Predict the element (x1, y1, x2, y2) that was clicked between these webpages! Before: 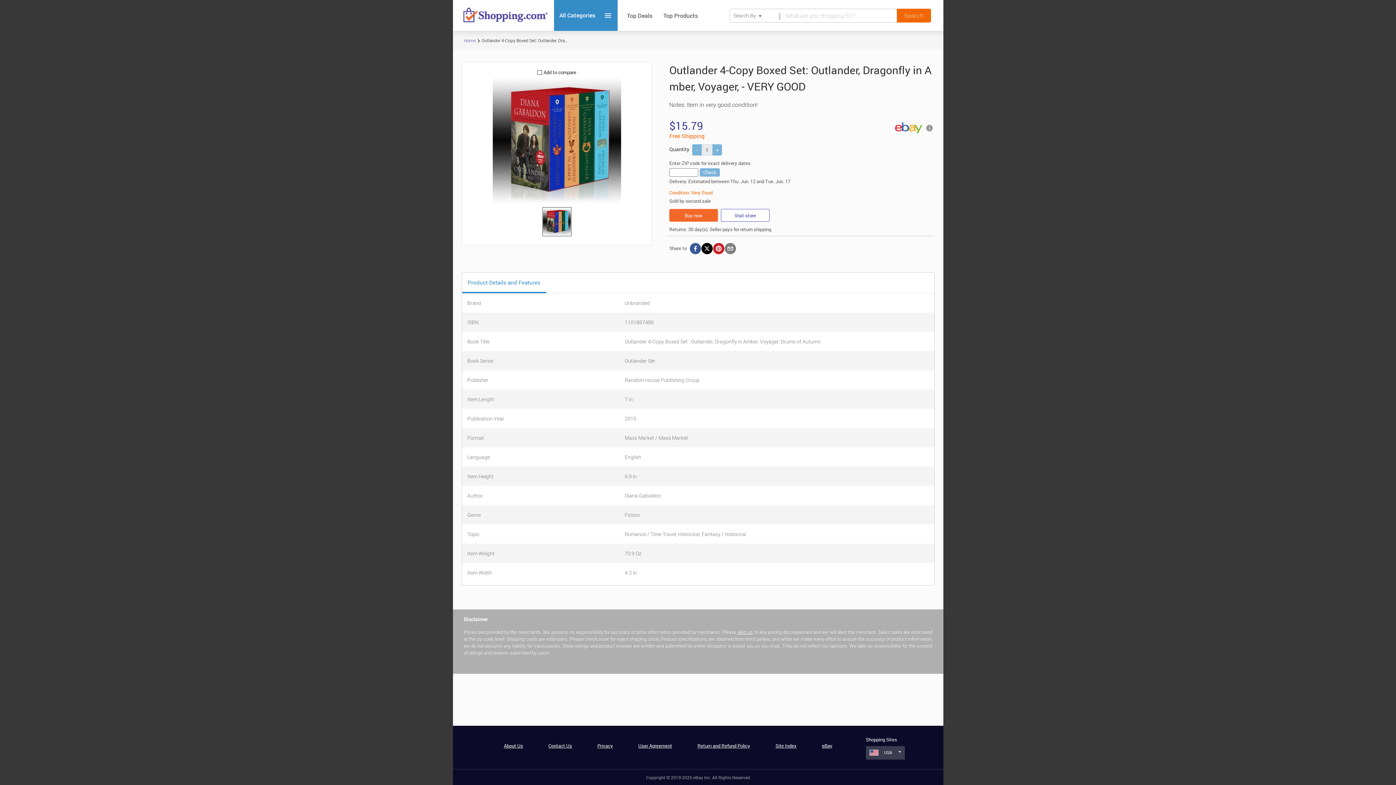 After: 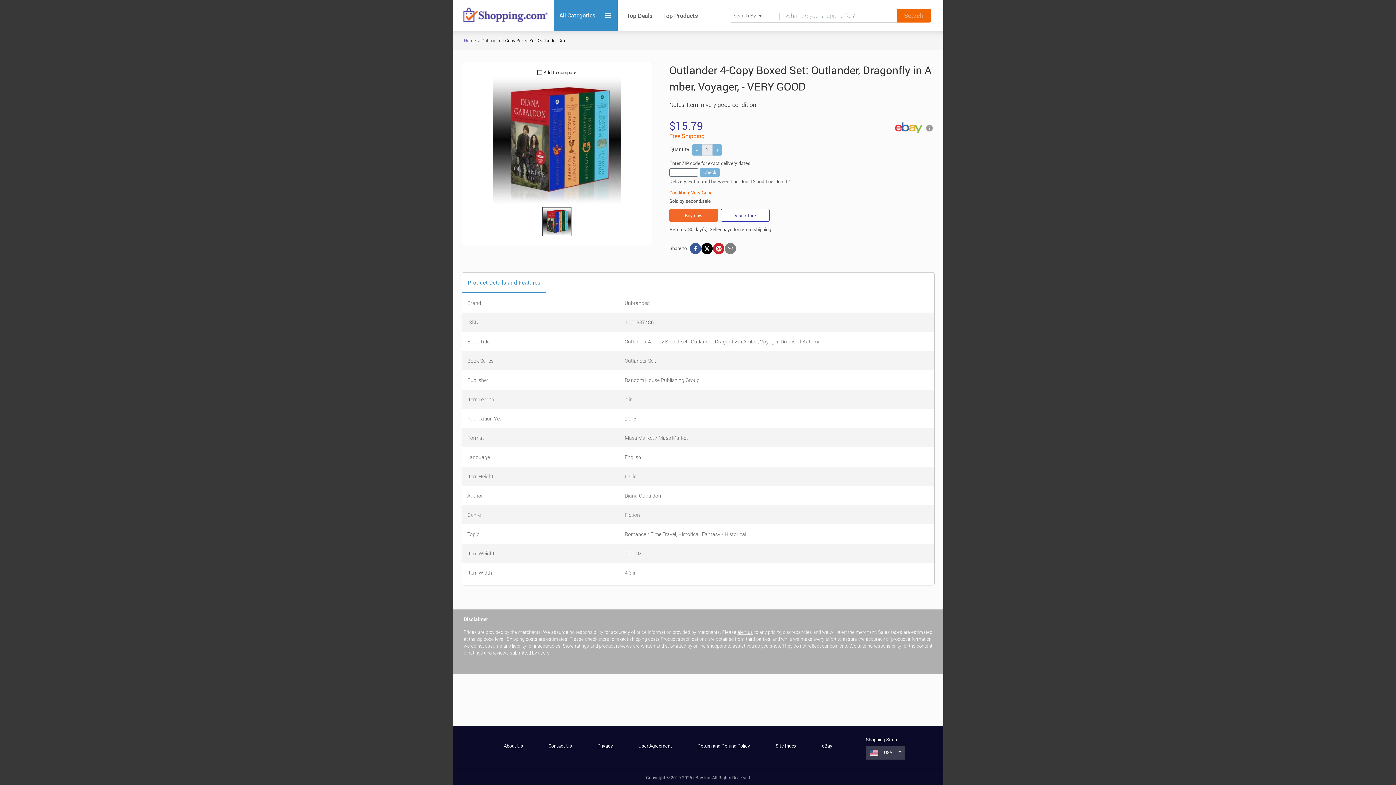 Action: label: eBay bbox: (822, 742, 832, 749)